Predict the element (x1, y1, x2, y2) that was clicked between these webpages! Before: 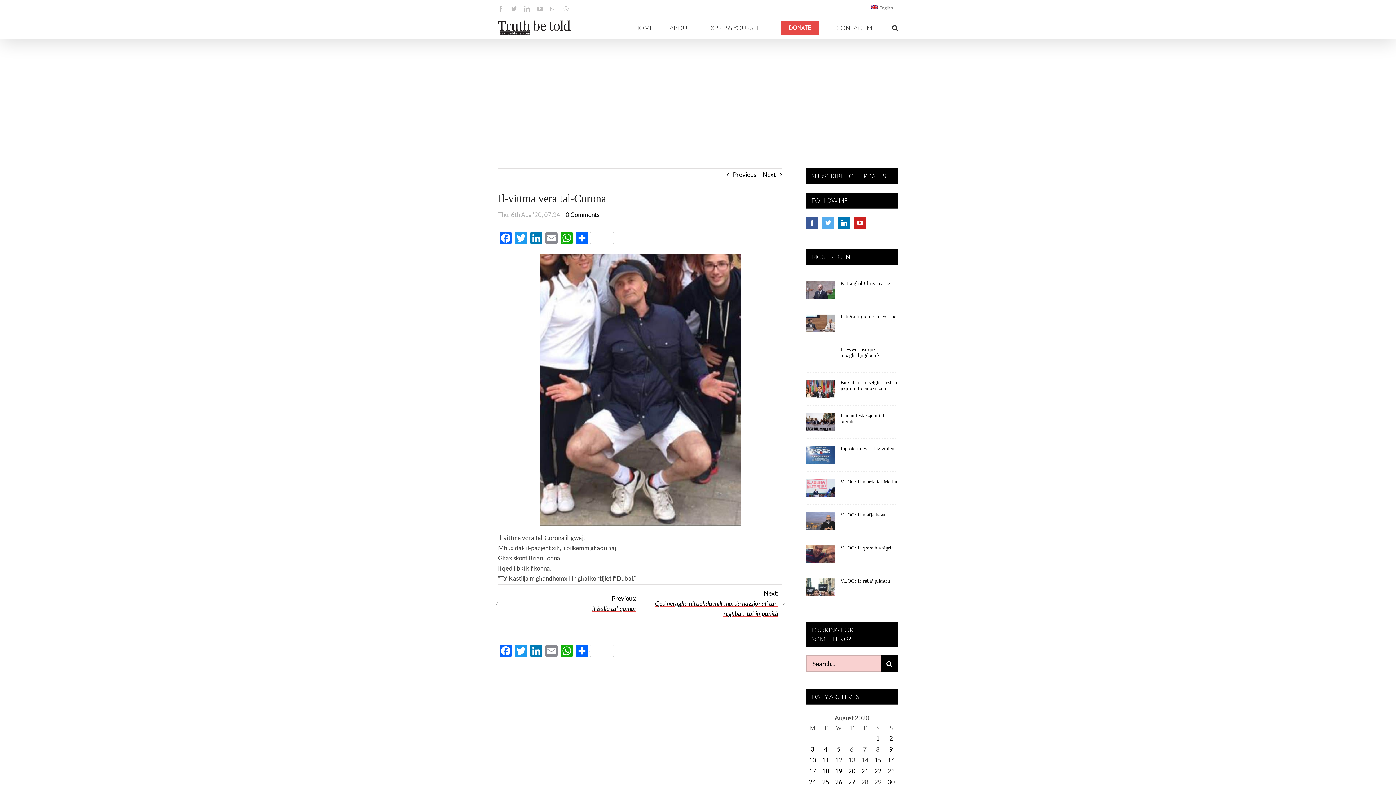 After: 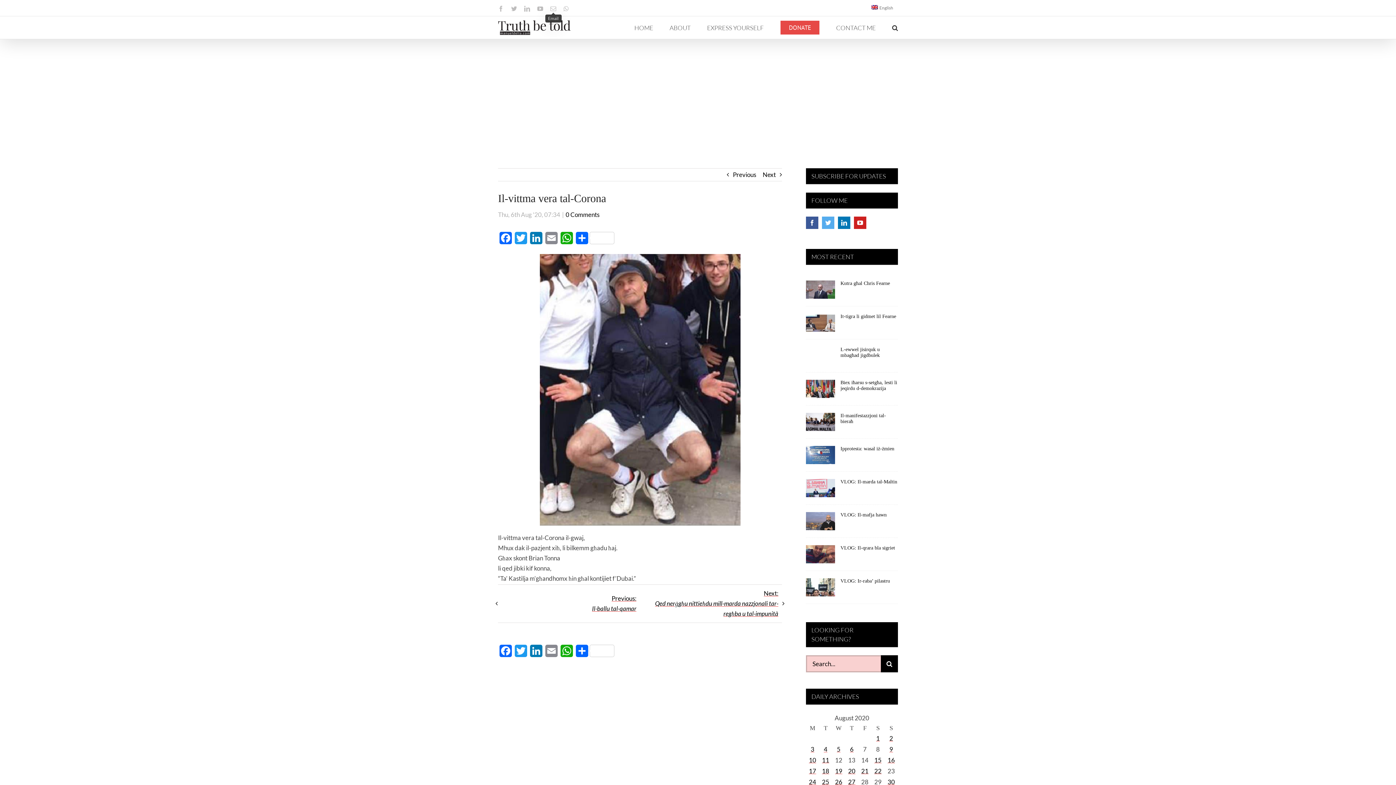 Action: bbox: (550, 5, 556, 11) label: Email